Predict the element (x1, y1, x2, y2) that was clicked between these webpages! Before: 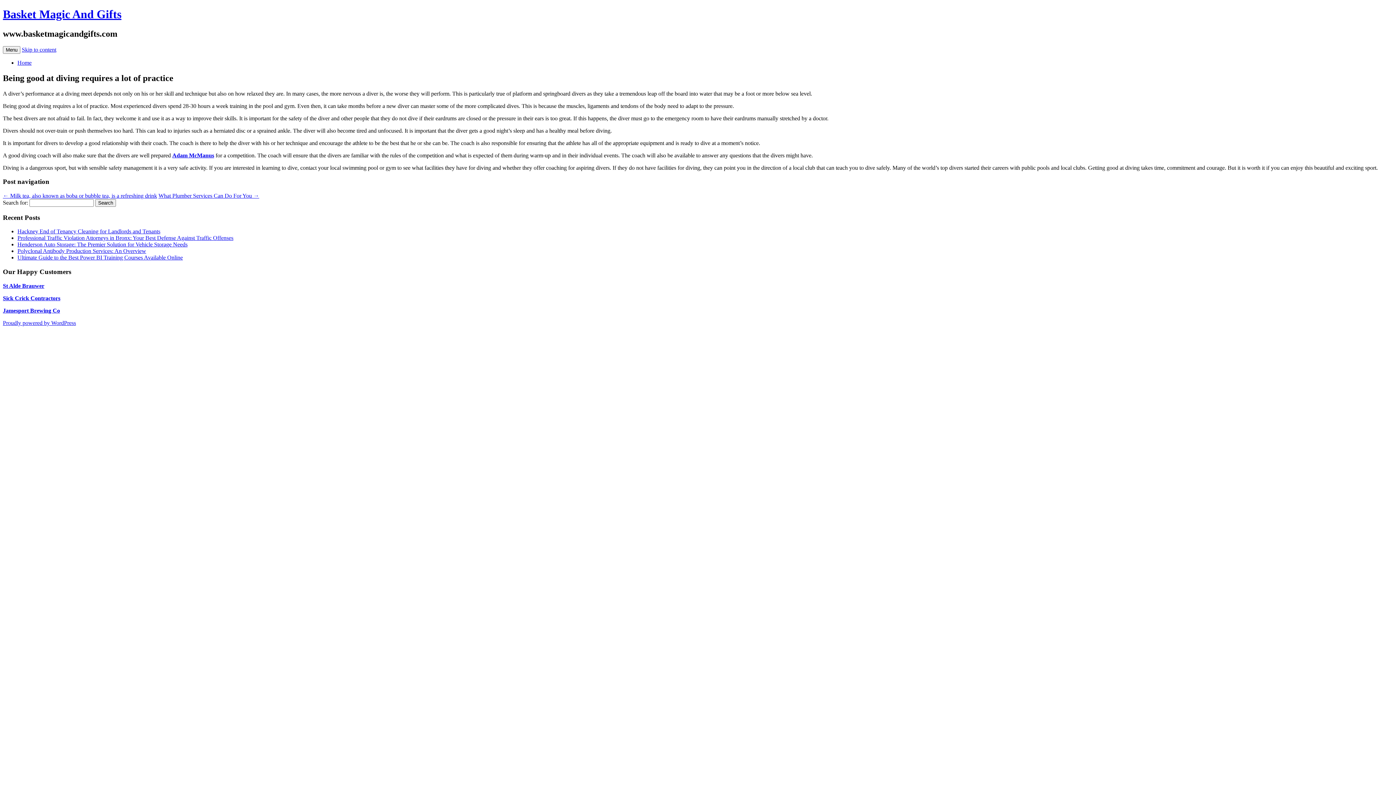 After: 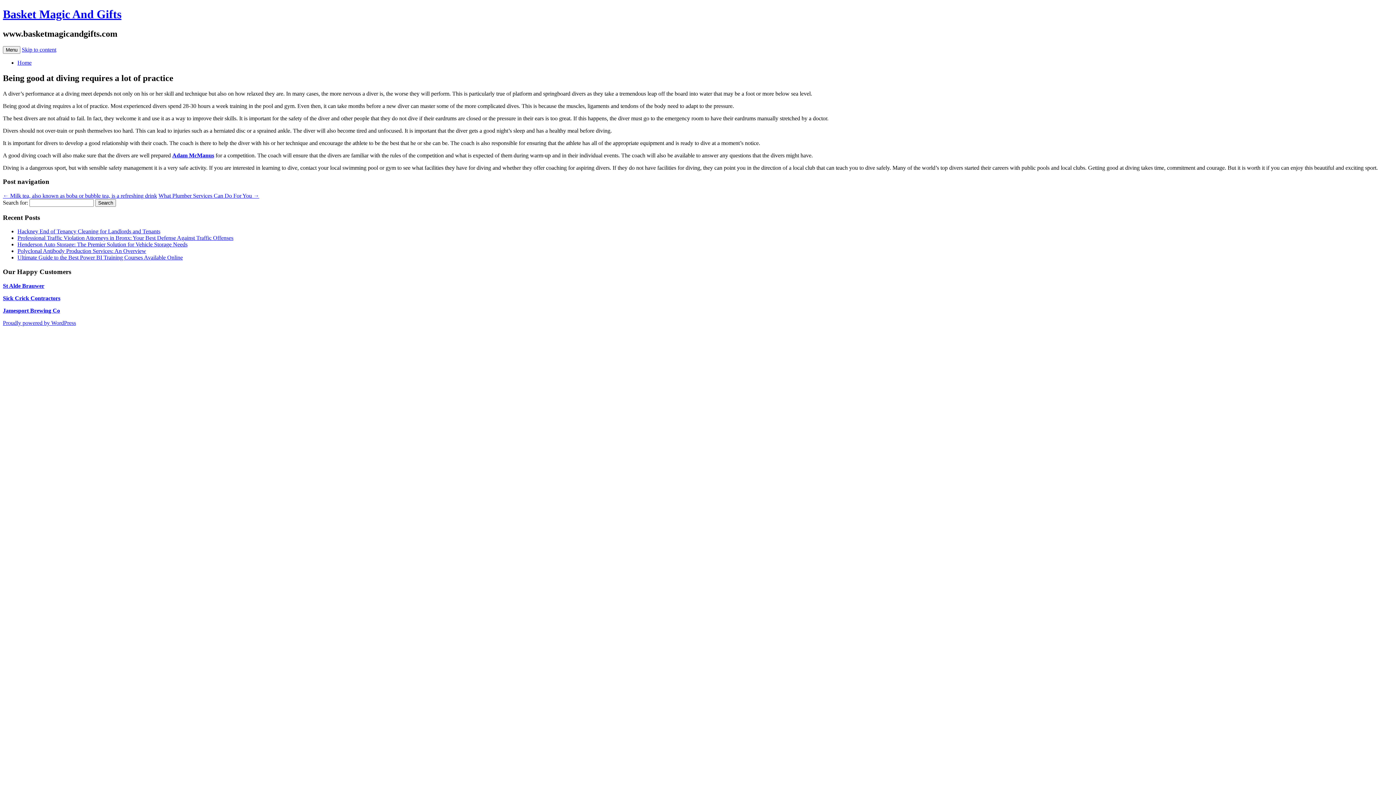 Action: label: Skip to content bbox: (21, 46, 56, 52)